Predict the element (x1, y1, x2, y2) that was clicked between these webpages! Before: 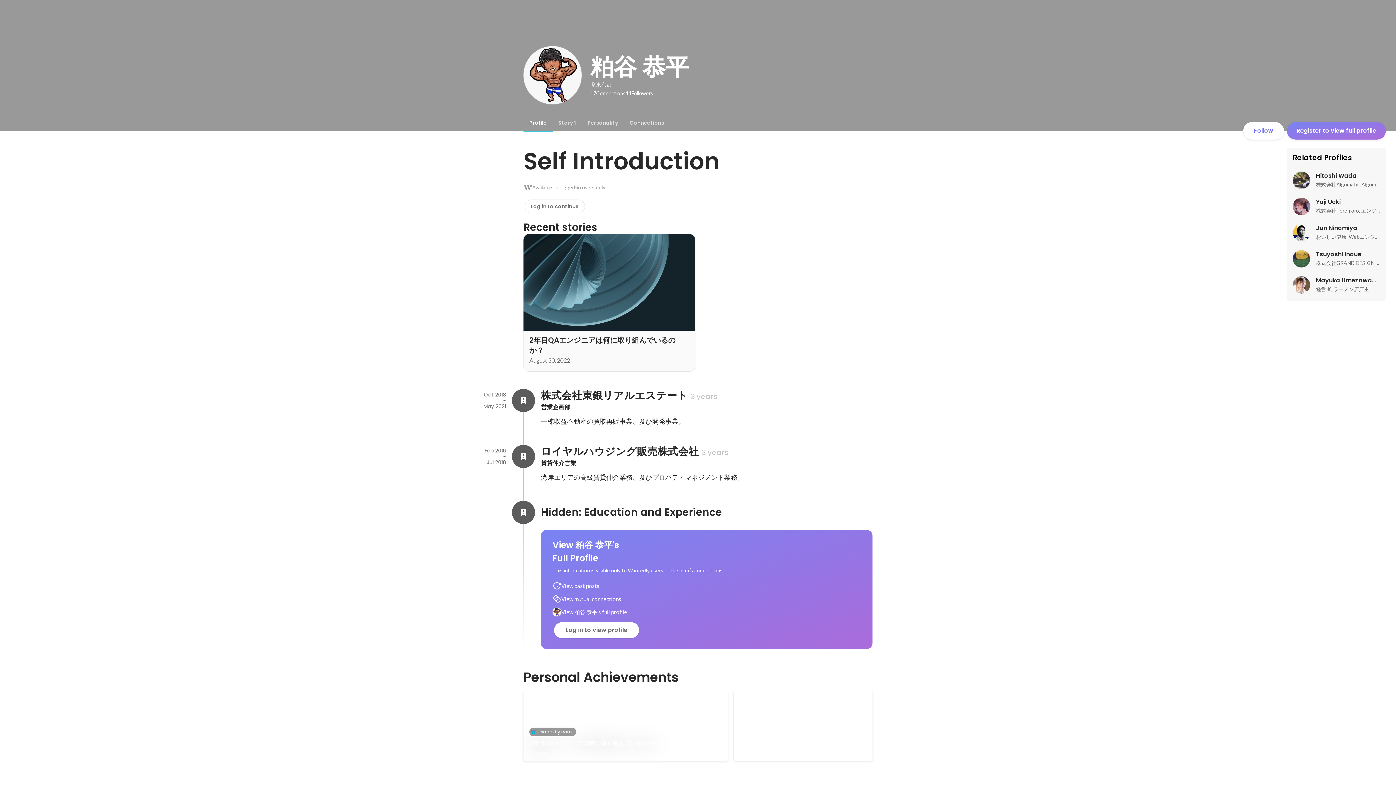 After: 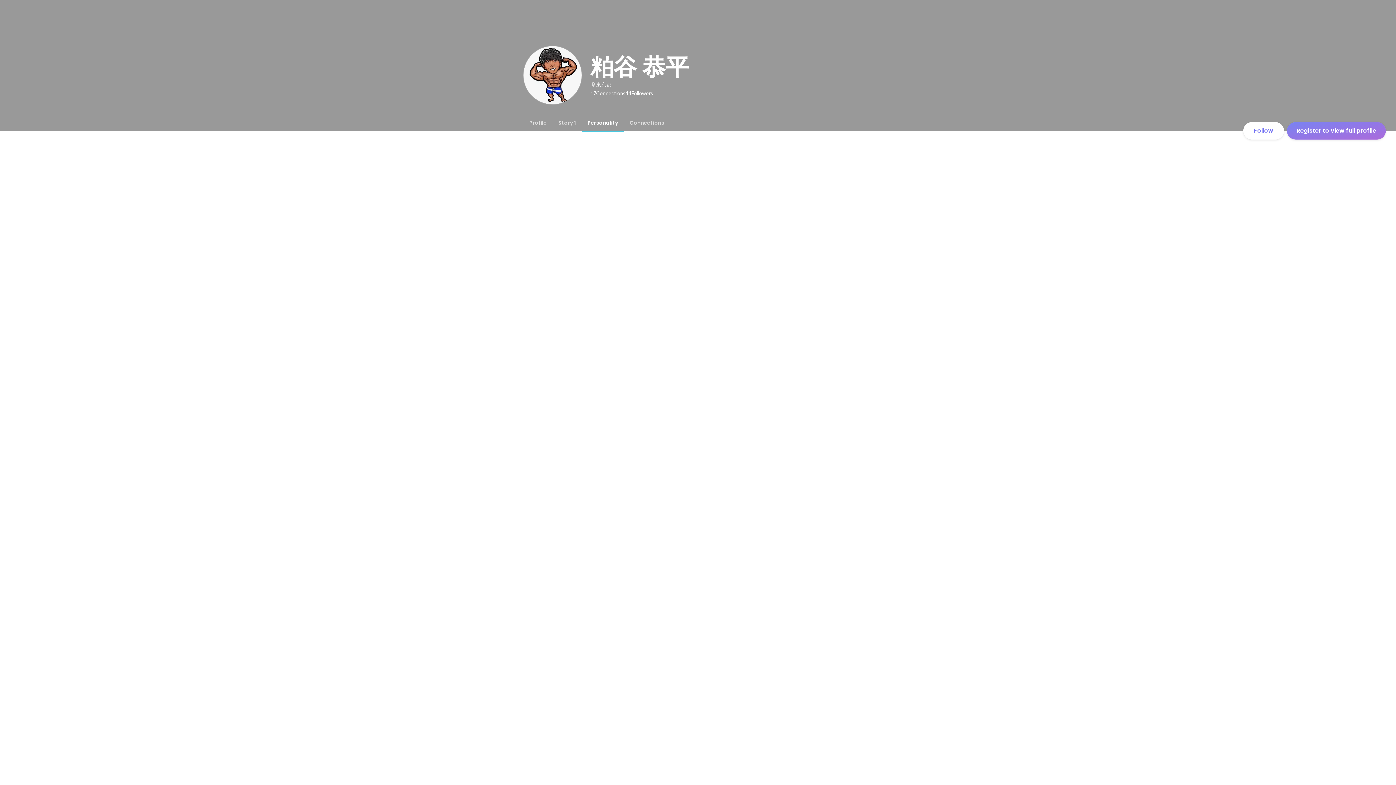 Action: label: Personality bbox: (581, 114, 624, 130)